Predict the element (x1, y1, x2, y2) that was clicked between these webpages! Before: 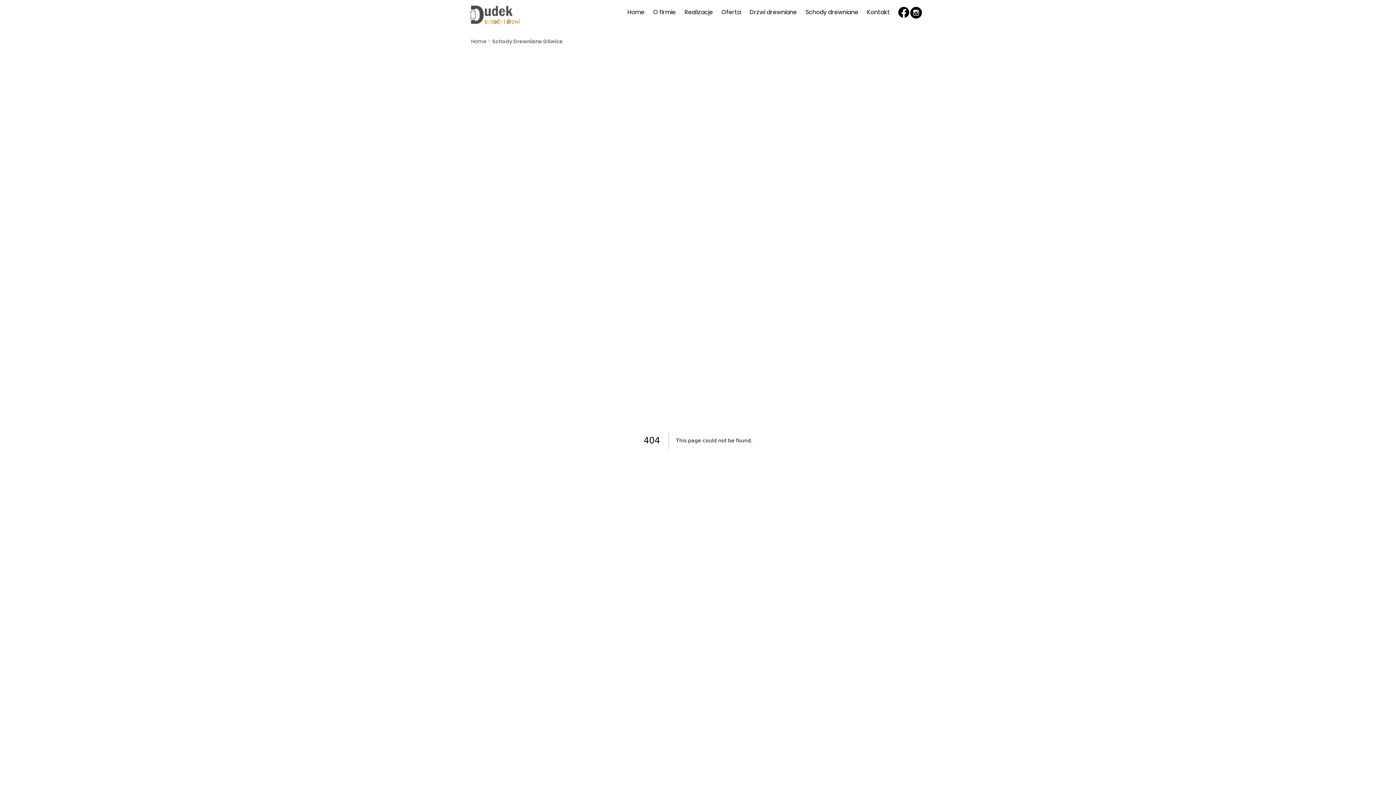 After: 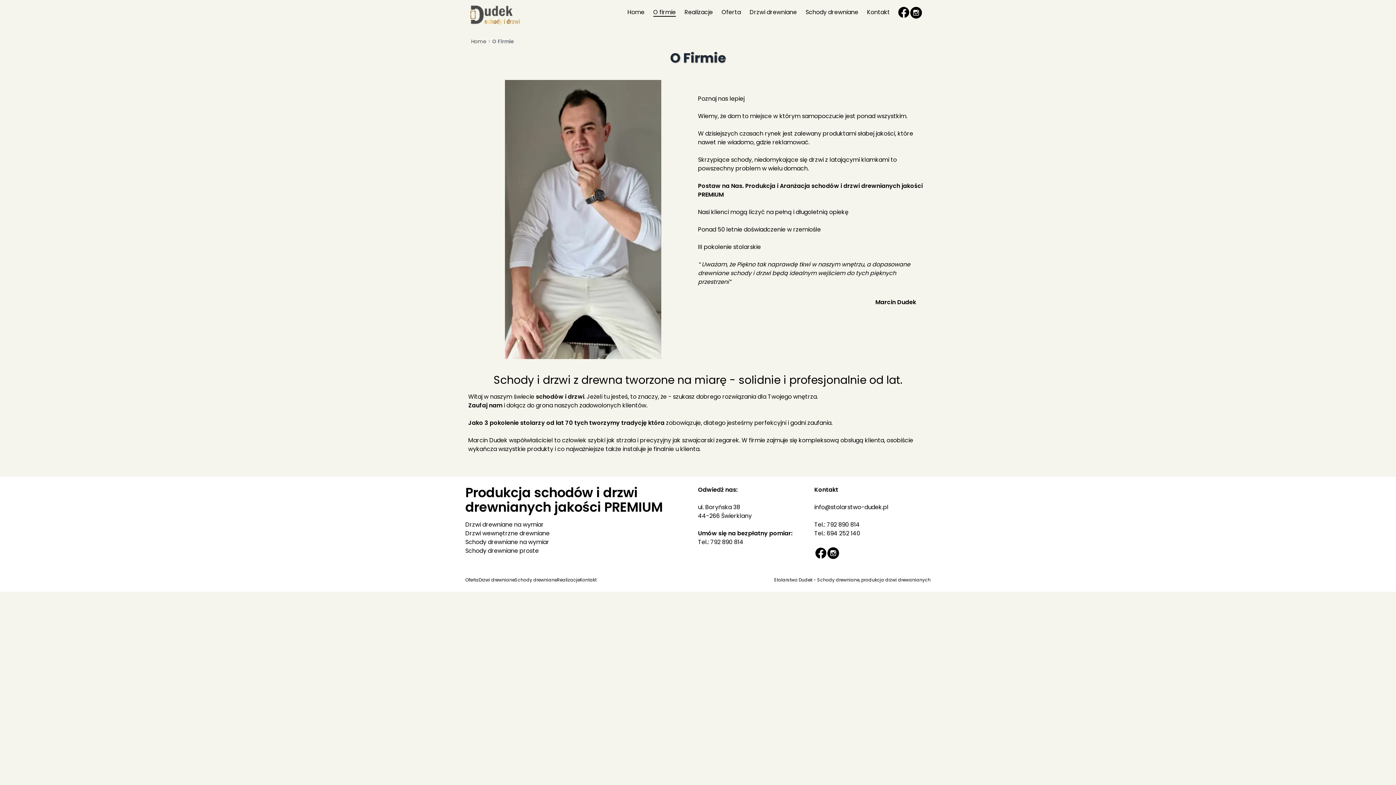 Action: label: O firmie bbox: (653, 8, 676, 16)